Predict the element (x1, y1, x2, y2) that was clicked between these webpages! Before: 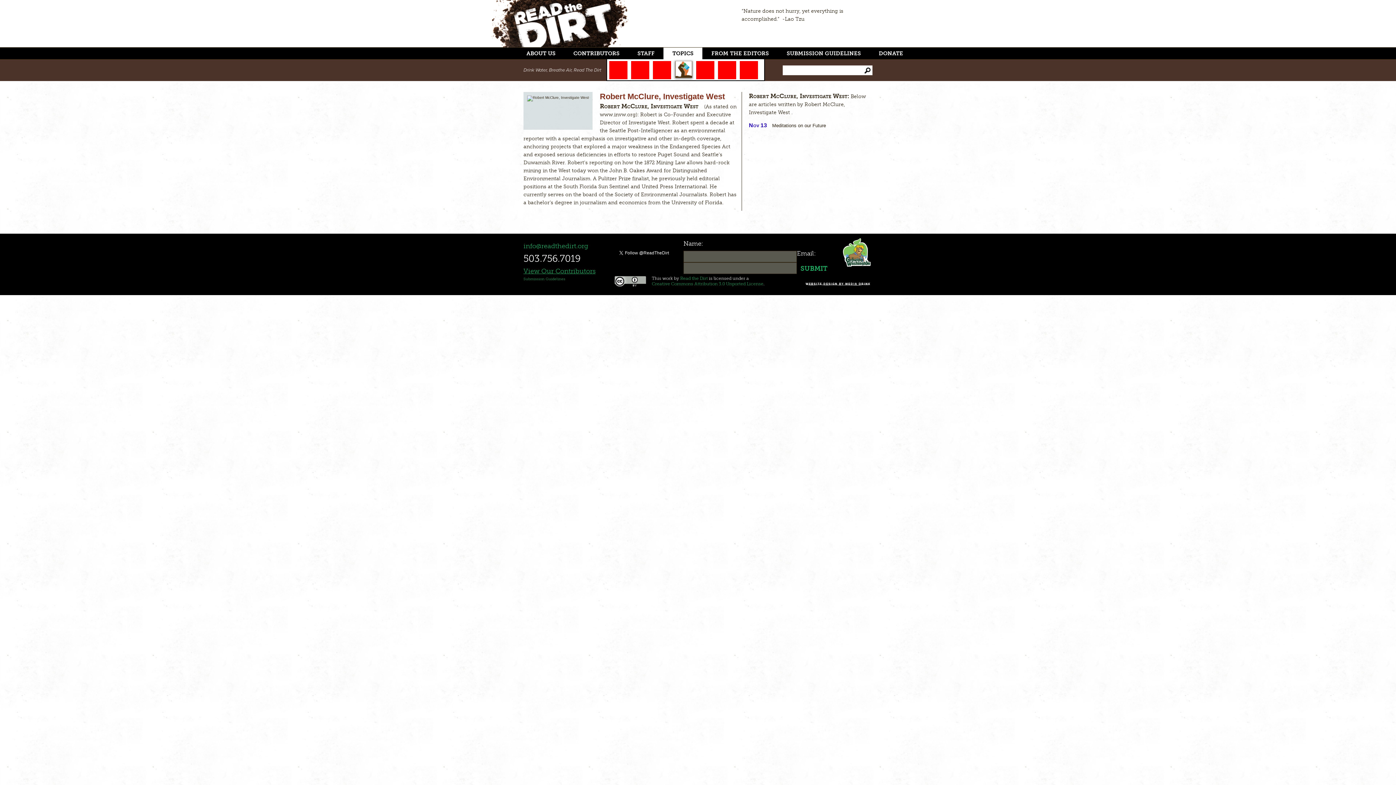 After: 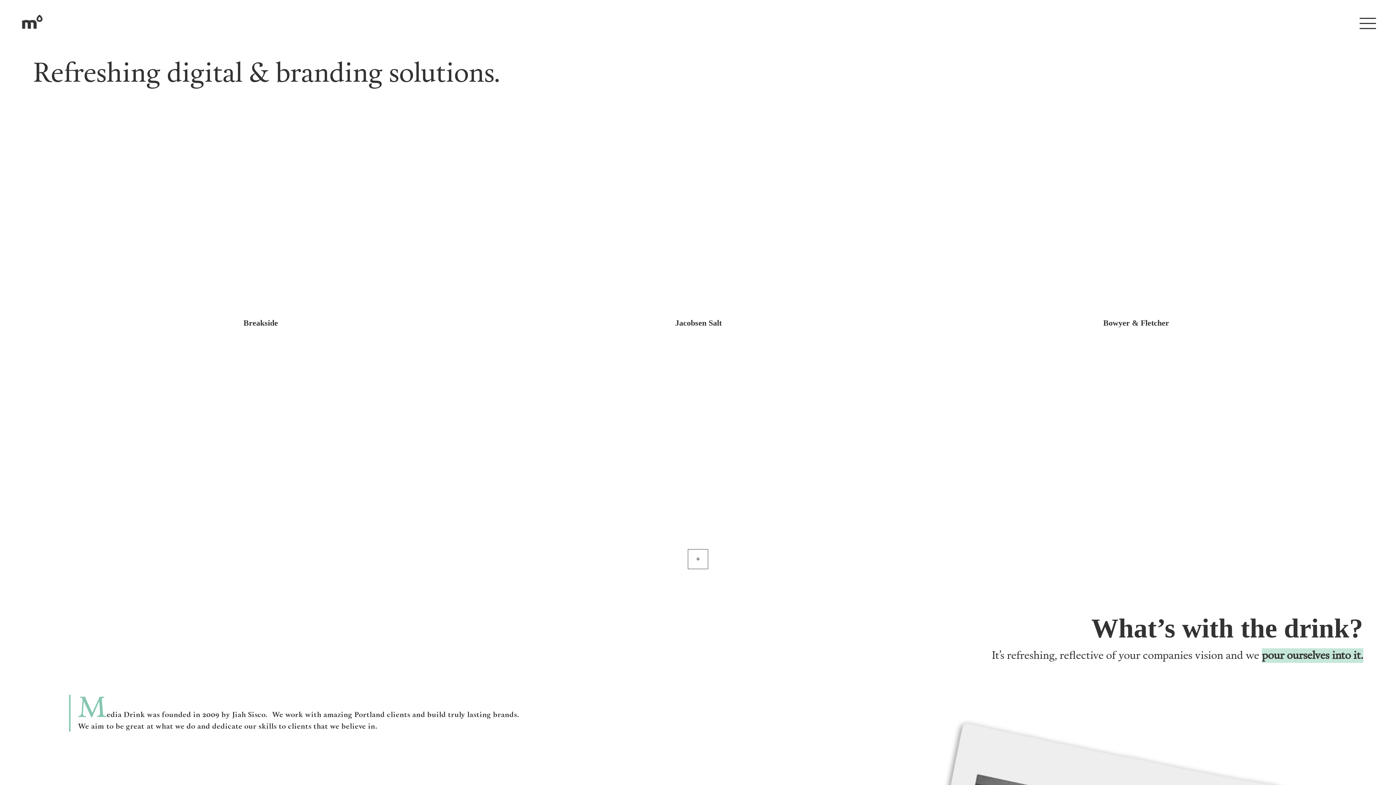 Action: bbox: (804, 281, 871, 286)